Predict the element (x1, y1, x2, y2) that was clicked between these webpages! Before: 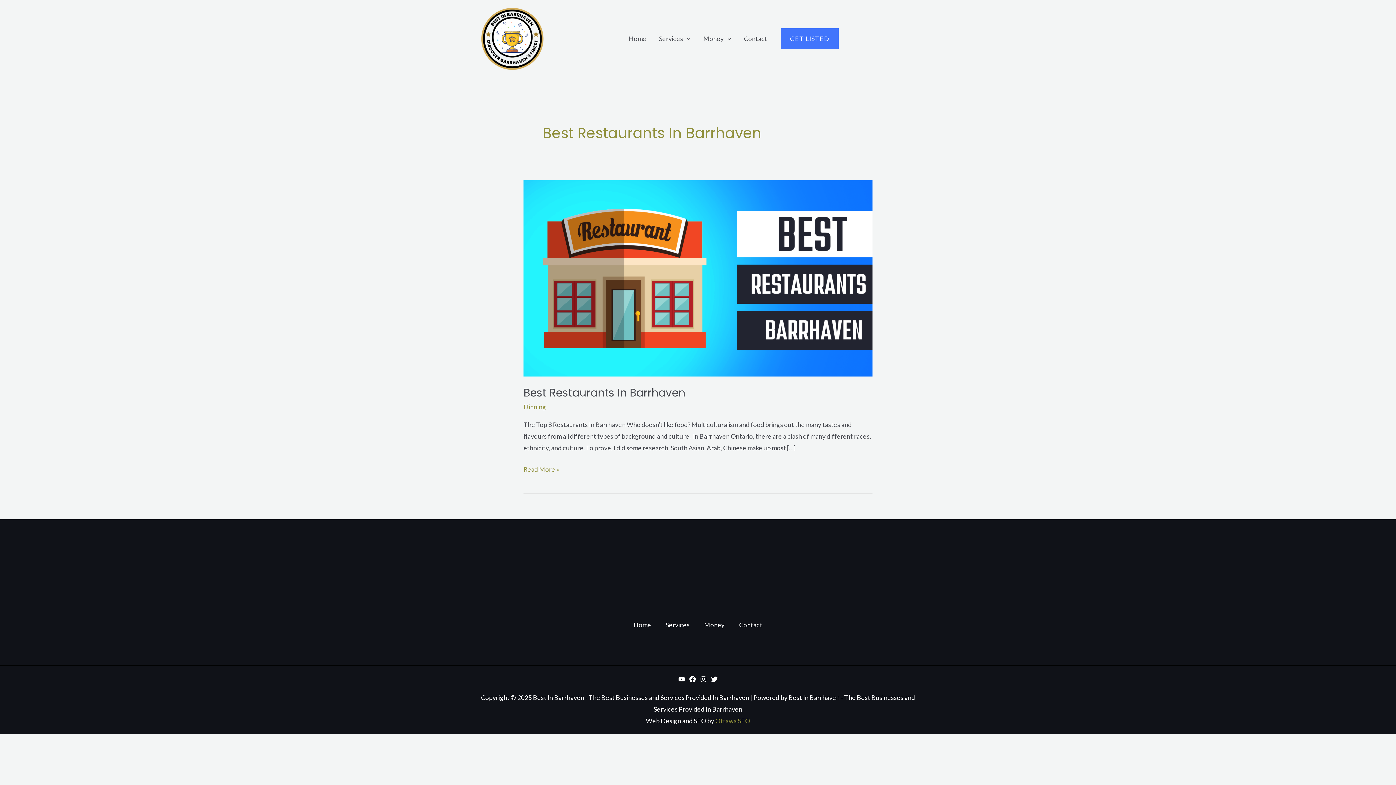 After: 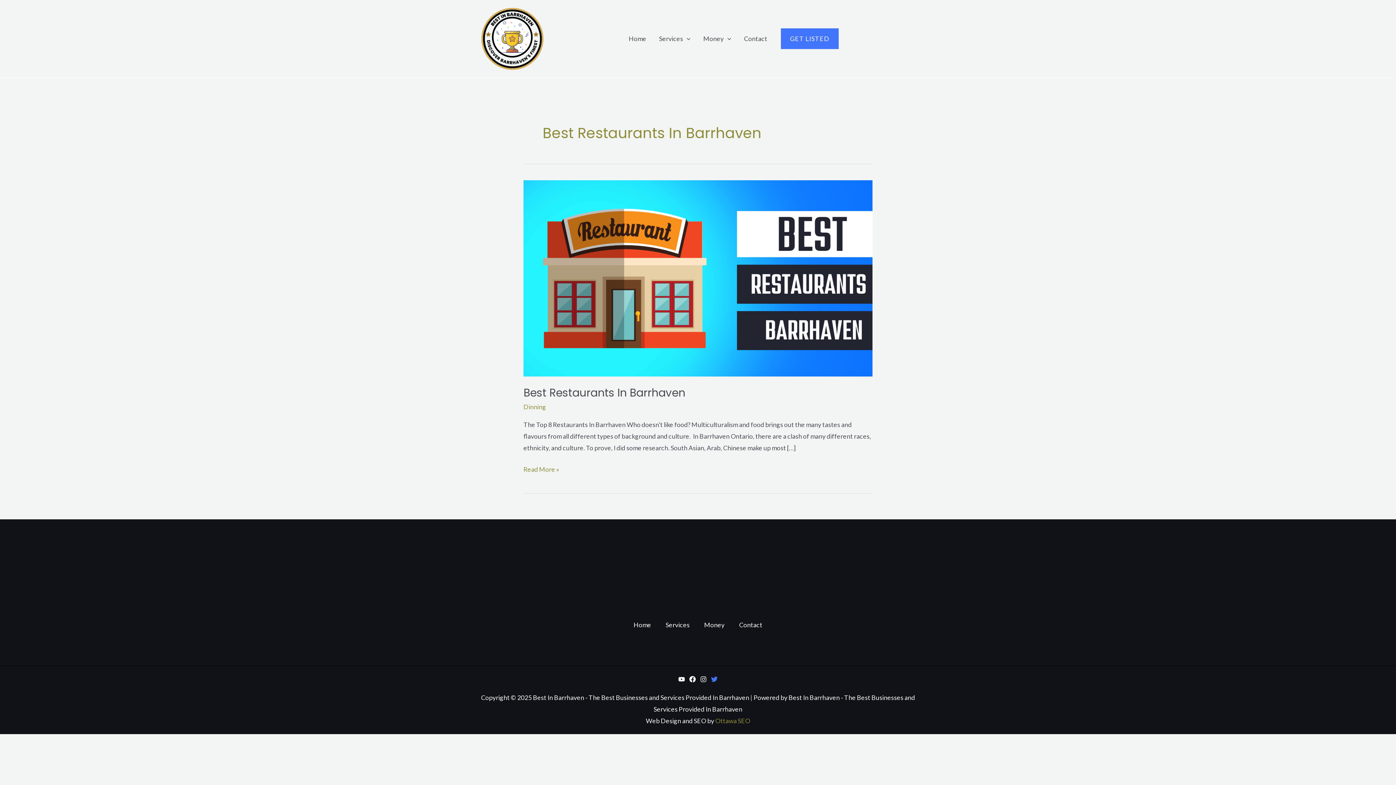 Action: label: Twitter bbox: (711, 676, 717, 682)